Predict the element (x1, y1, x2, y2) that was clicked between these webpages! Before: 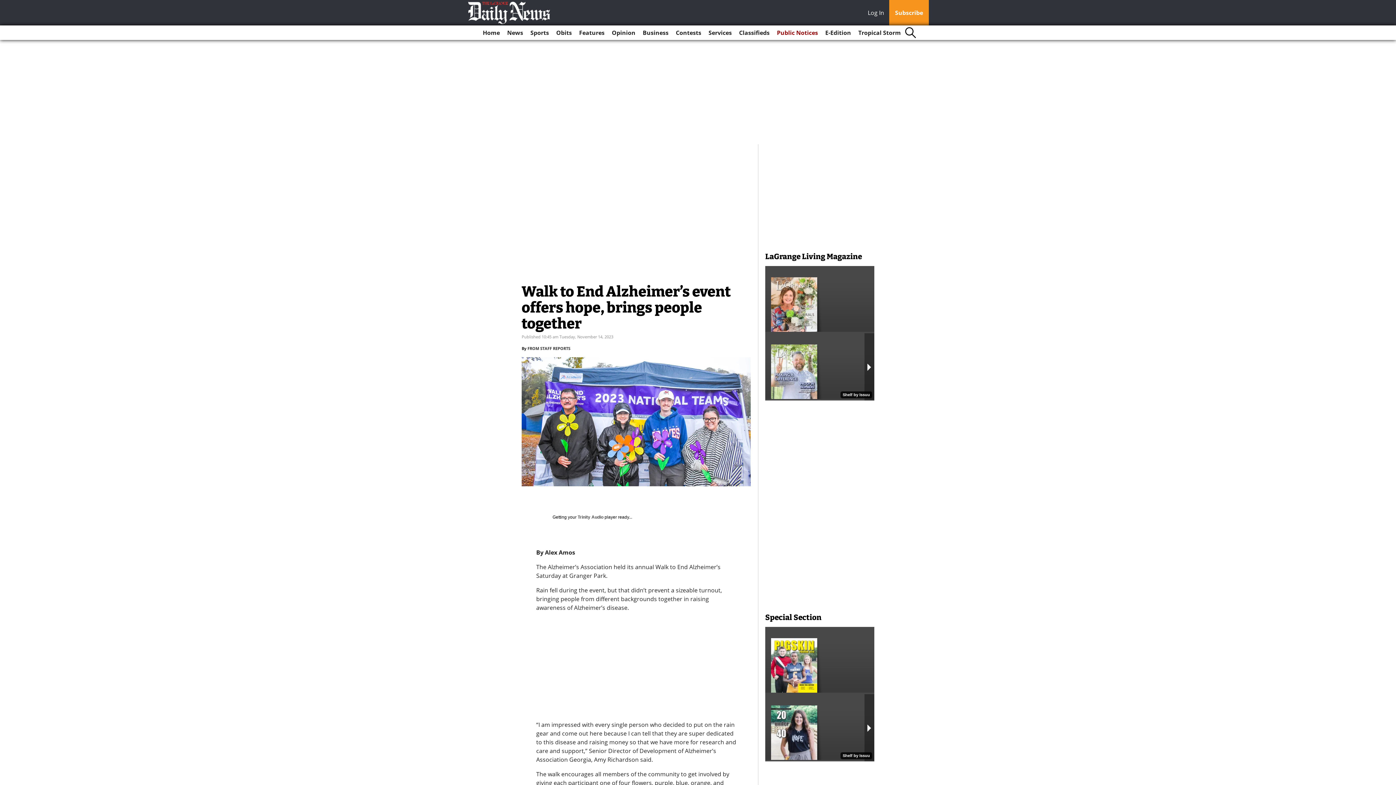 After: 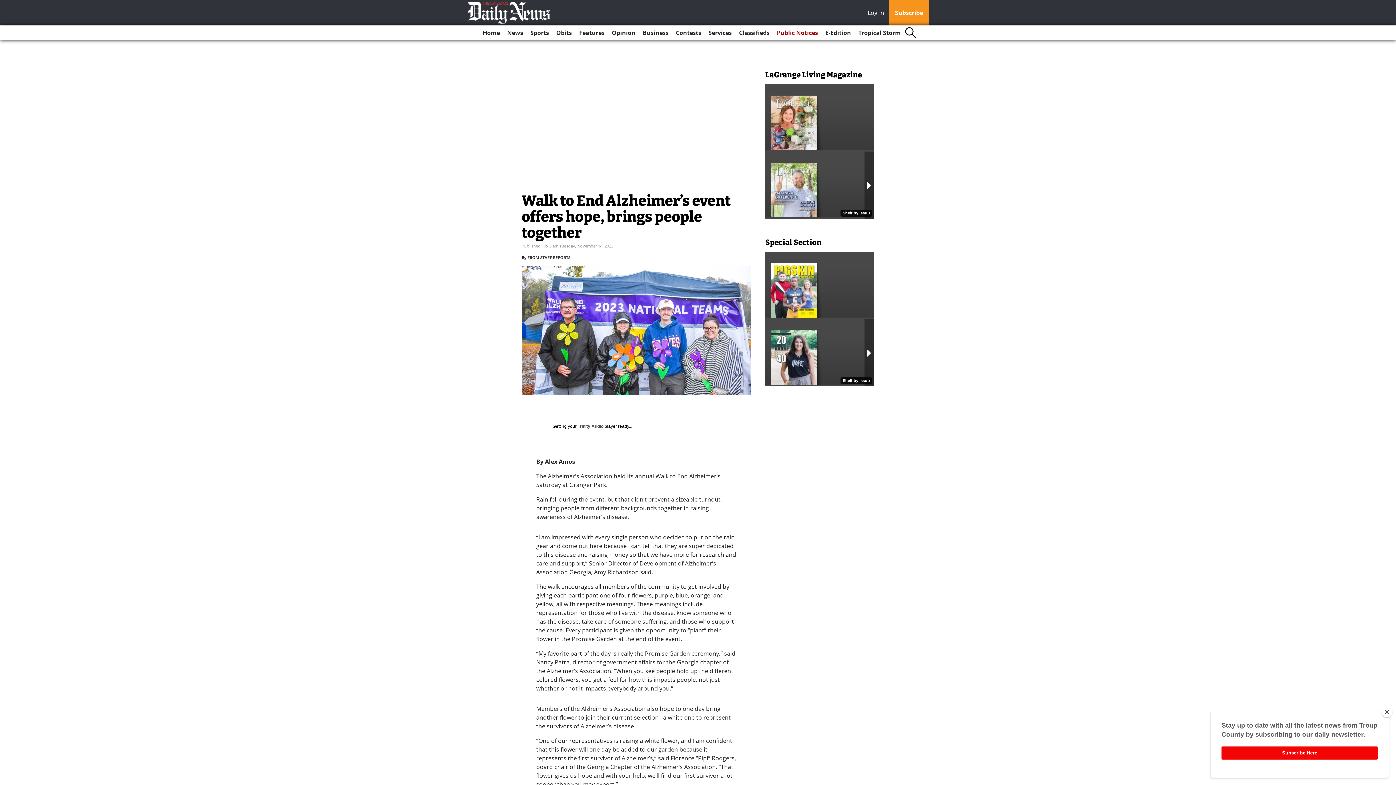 Action: label: Log In bbox: (868, 8, 888, 18)